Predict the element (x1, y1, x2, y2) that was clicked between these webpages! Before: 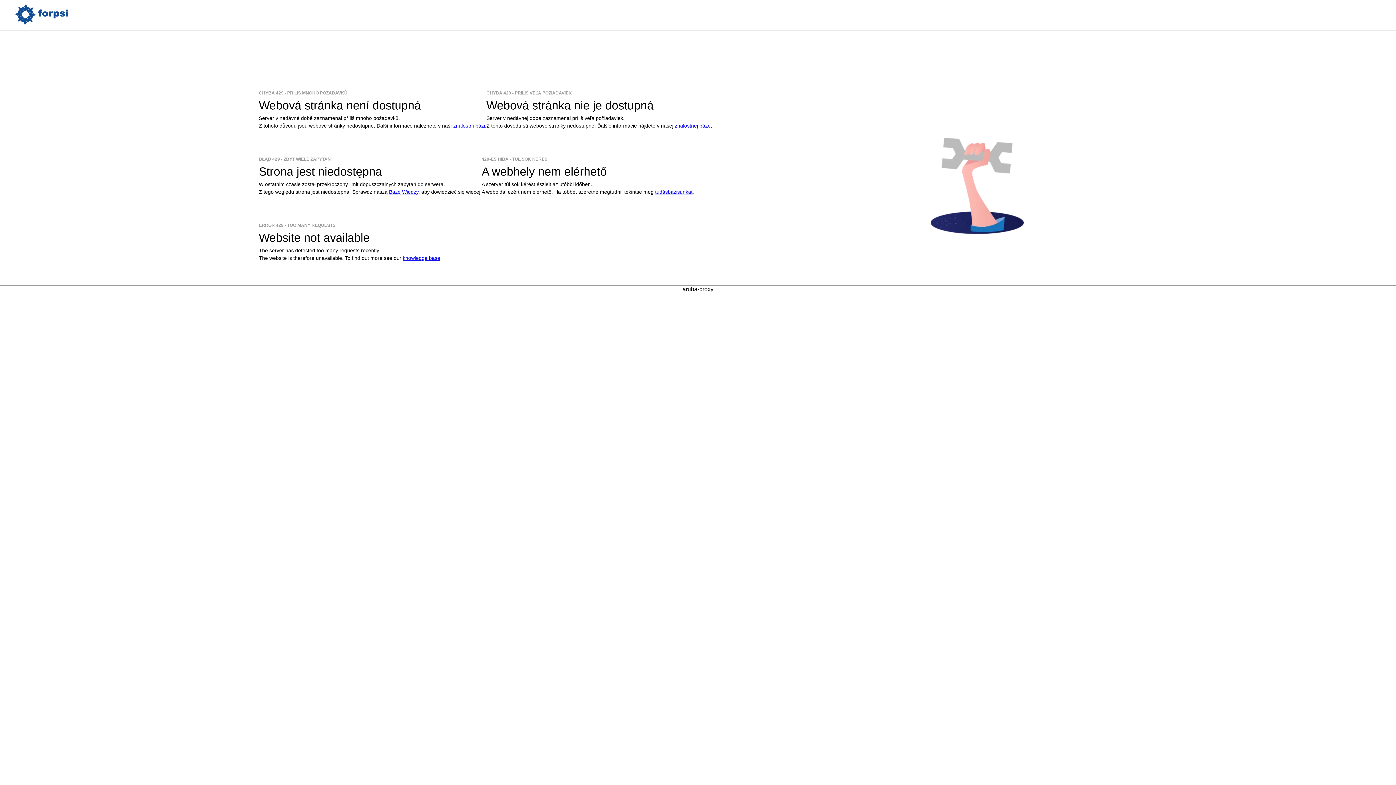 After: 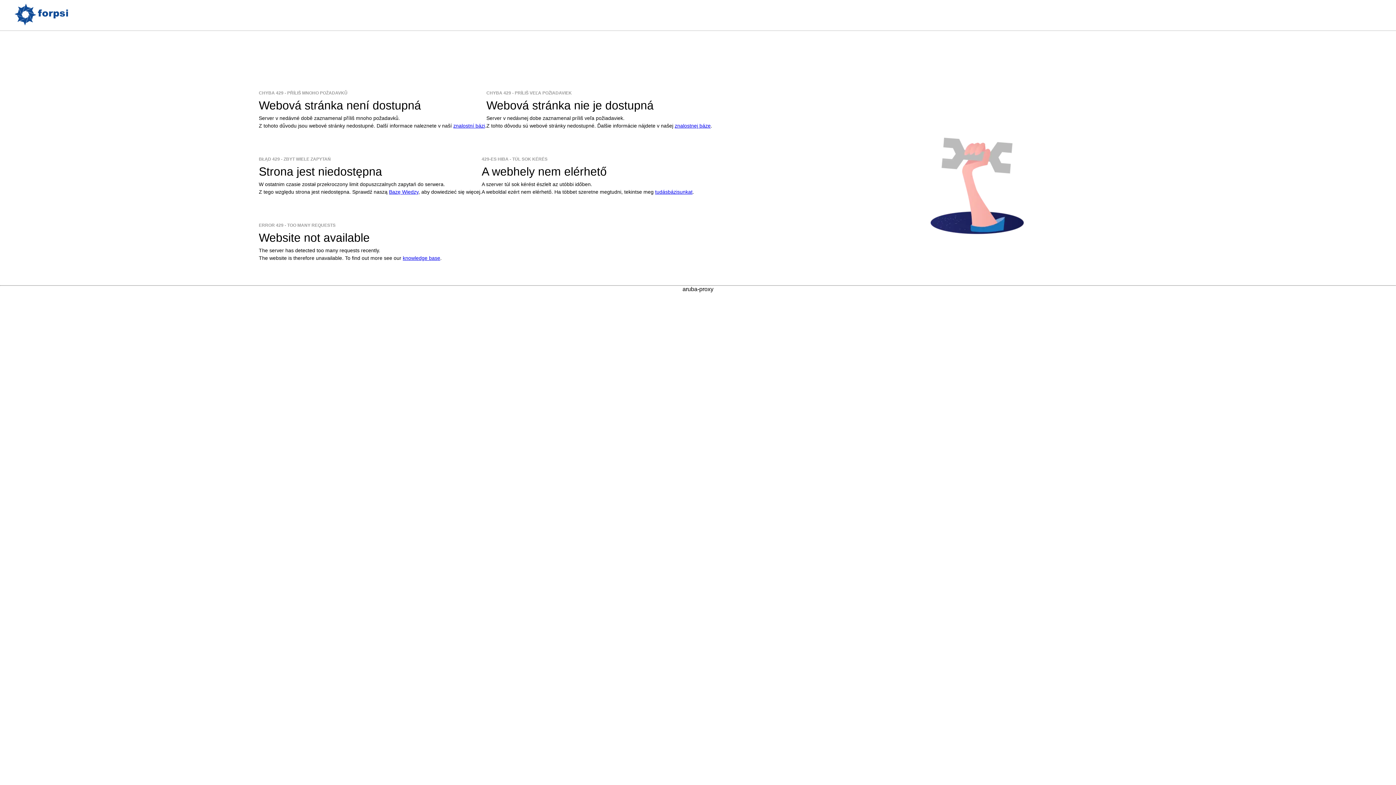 Action: label: Bazę Wiedzy bbox: (389, 188, 418, 194)